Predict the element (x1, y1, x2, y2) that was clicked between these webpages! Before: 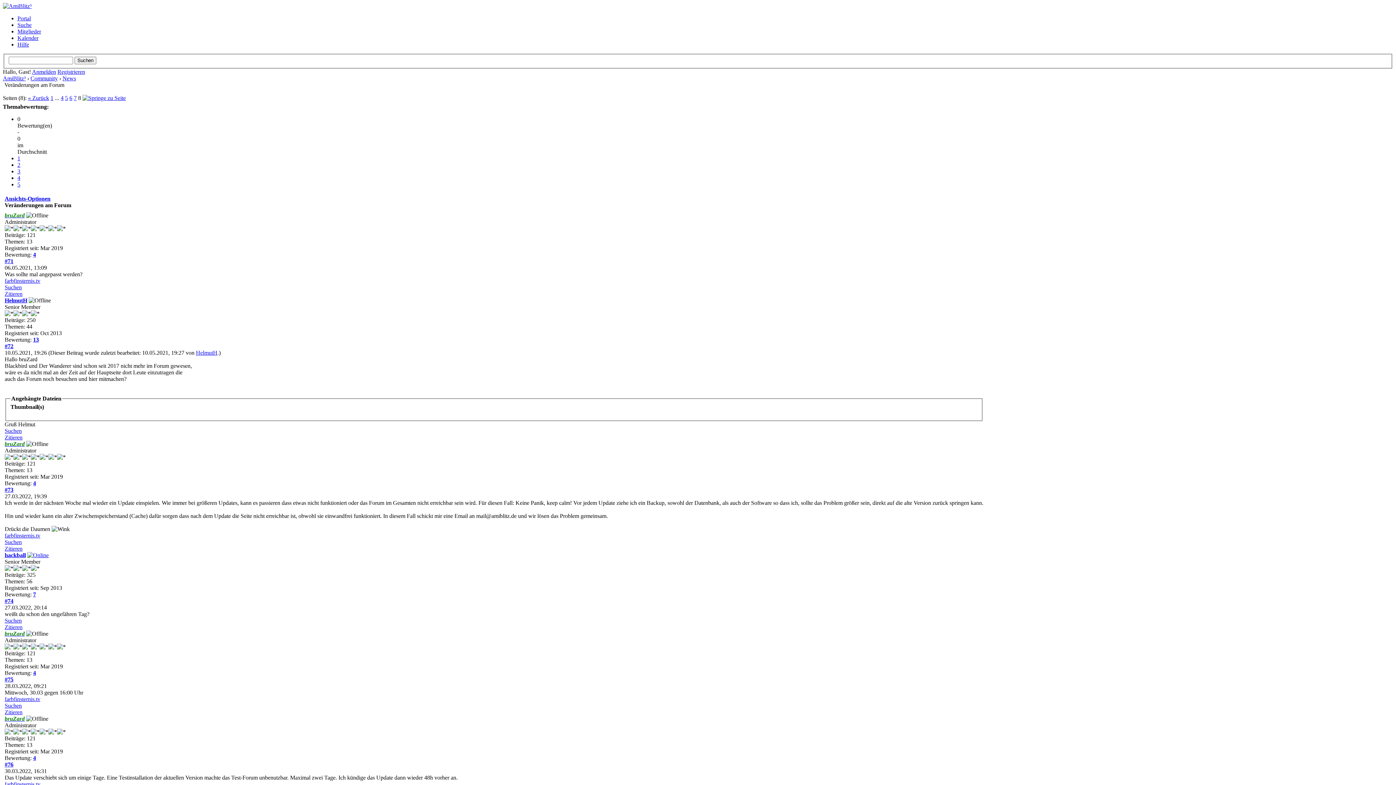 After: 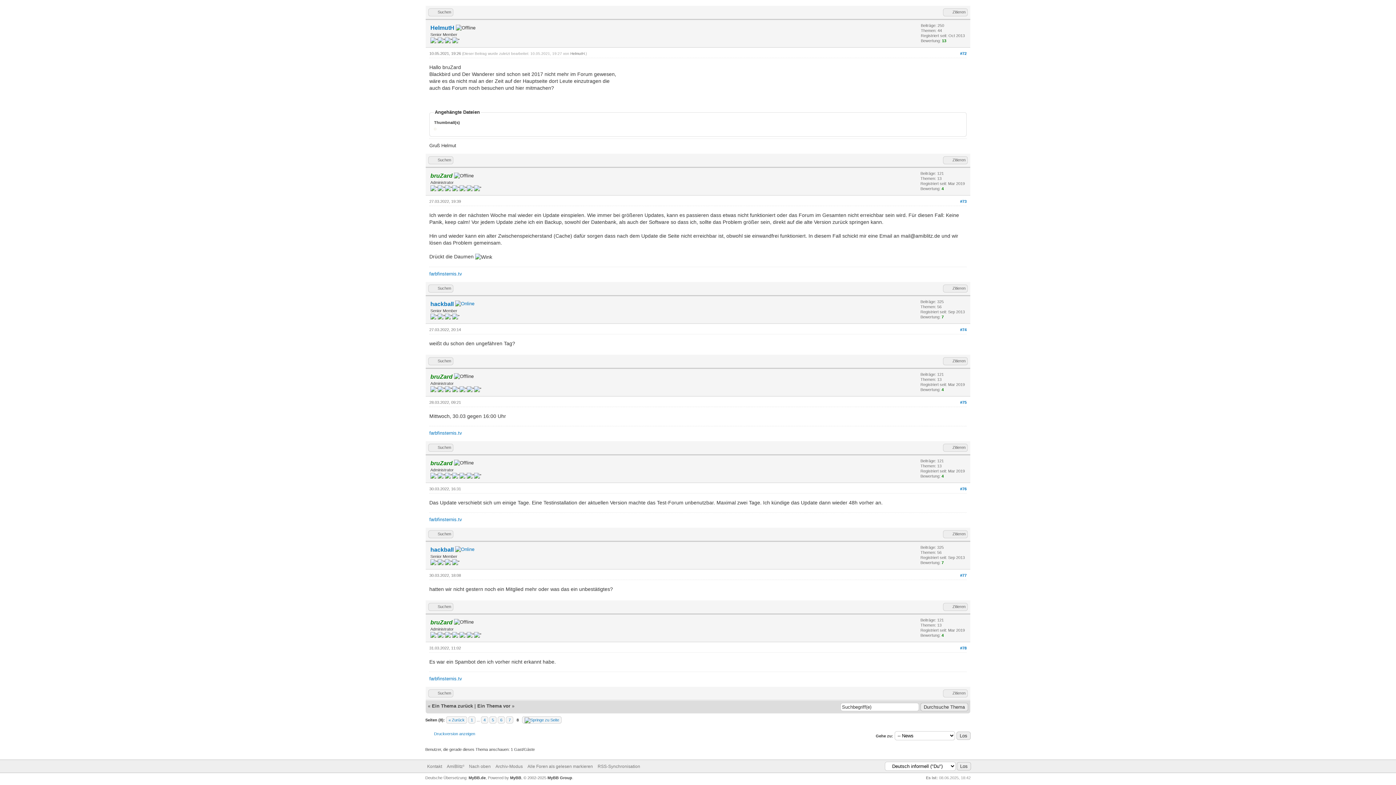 Action: bbox: (4, 598, 13, 604) label: #74